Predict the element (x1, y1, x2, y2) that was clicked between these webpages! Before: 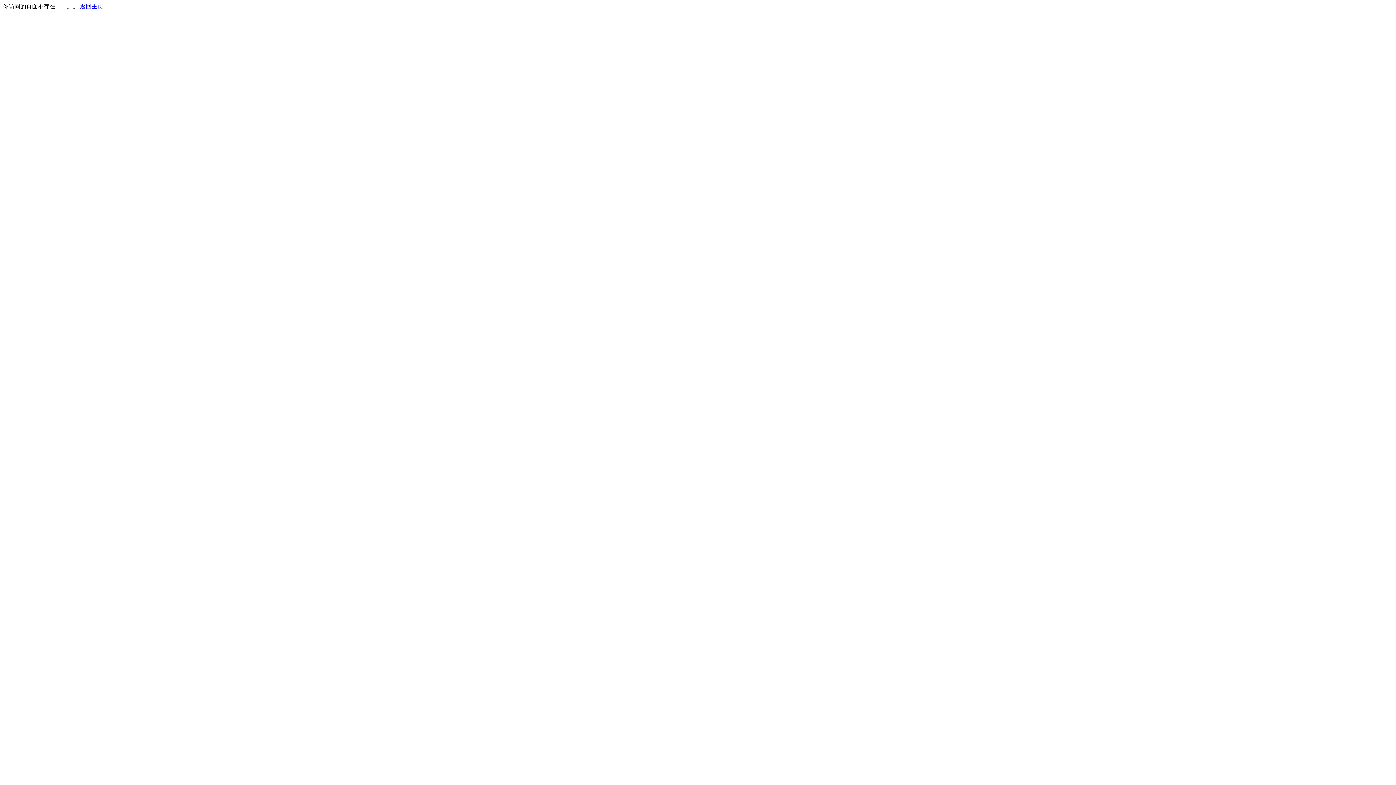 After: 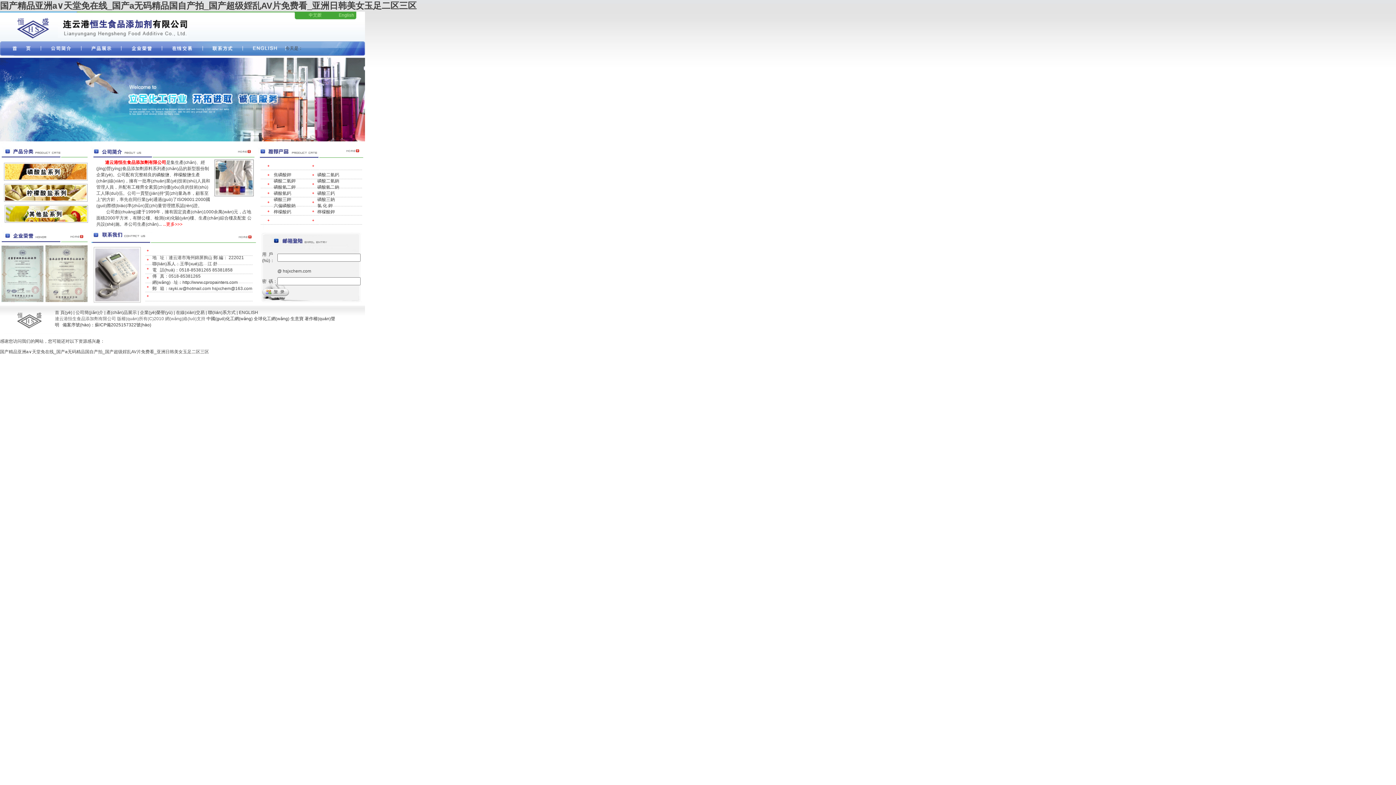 Action: label: 返回主页 bbox: (80, 3, 103, 9)